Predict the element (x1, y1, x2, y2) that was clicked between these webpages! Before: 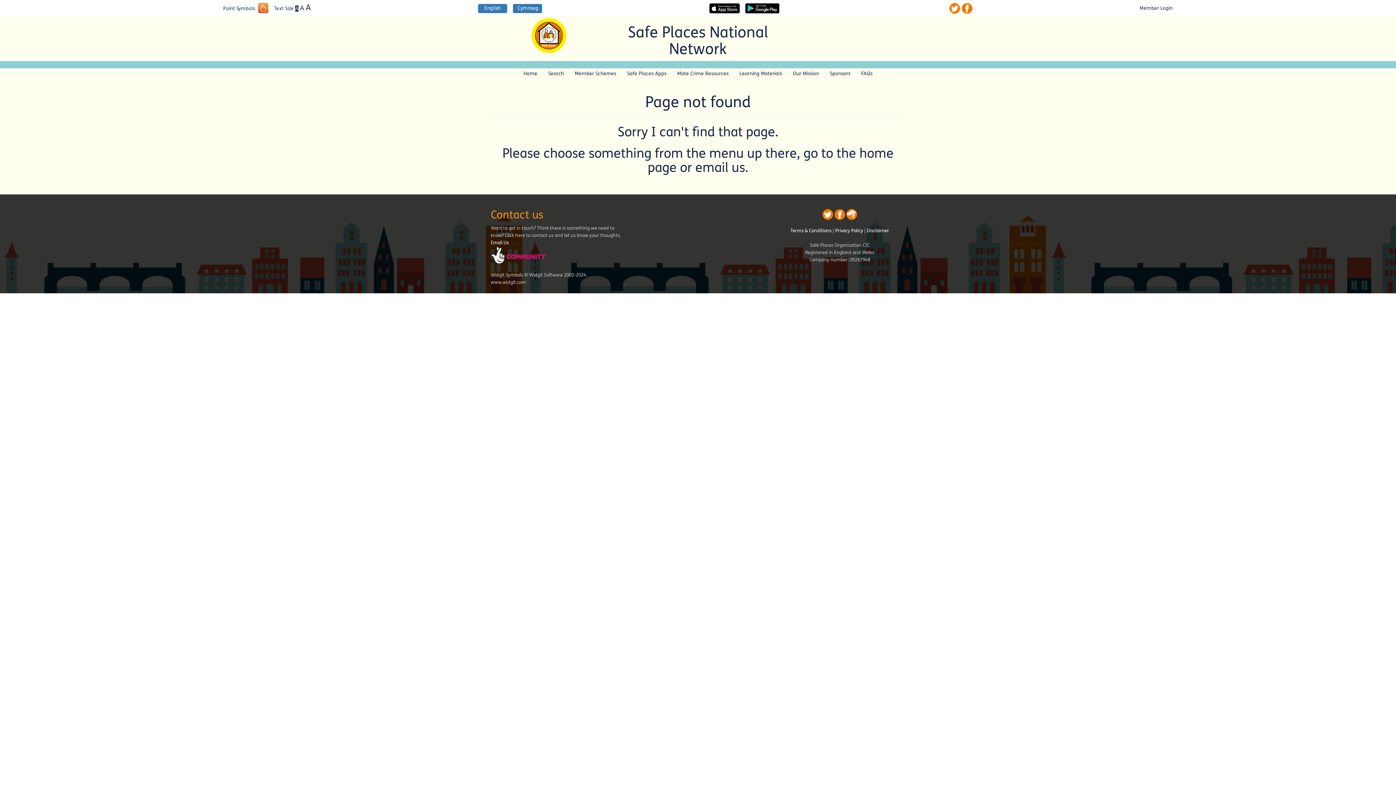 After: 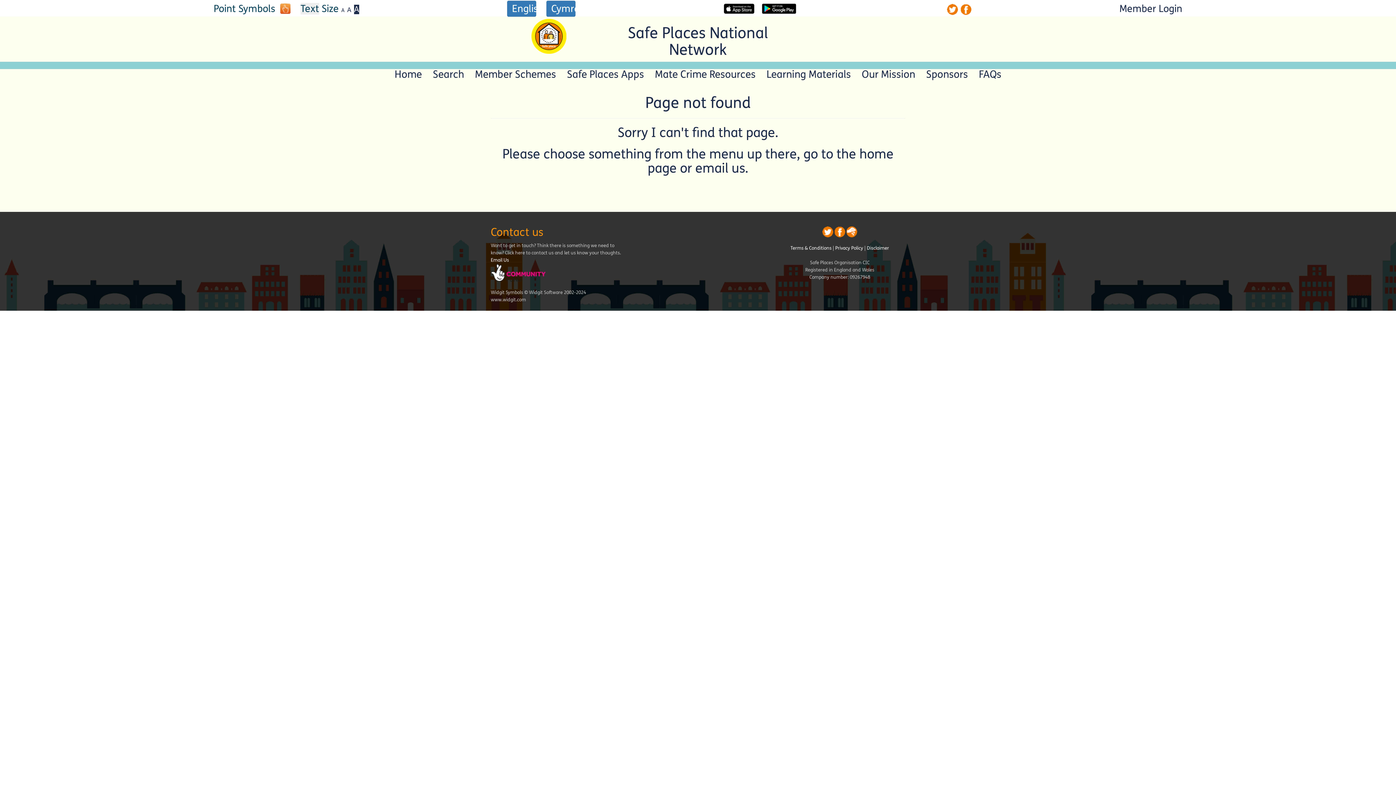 Action: bbox: (305, 2, 310, 12) label: A